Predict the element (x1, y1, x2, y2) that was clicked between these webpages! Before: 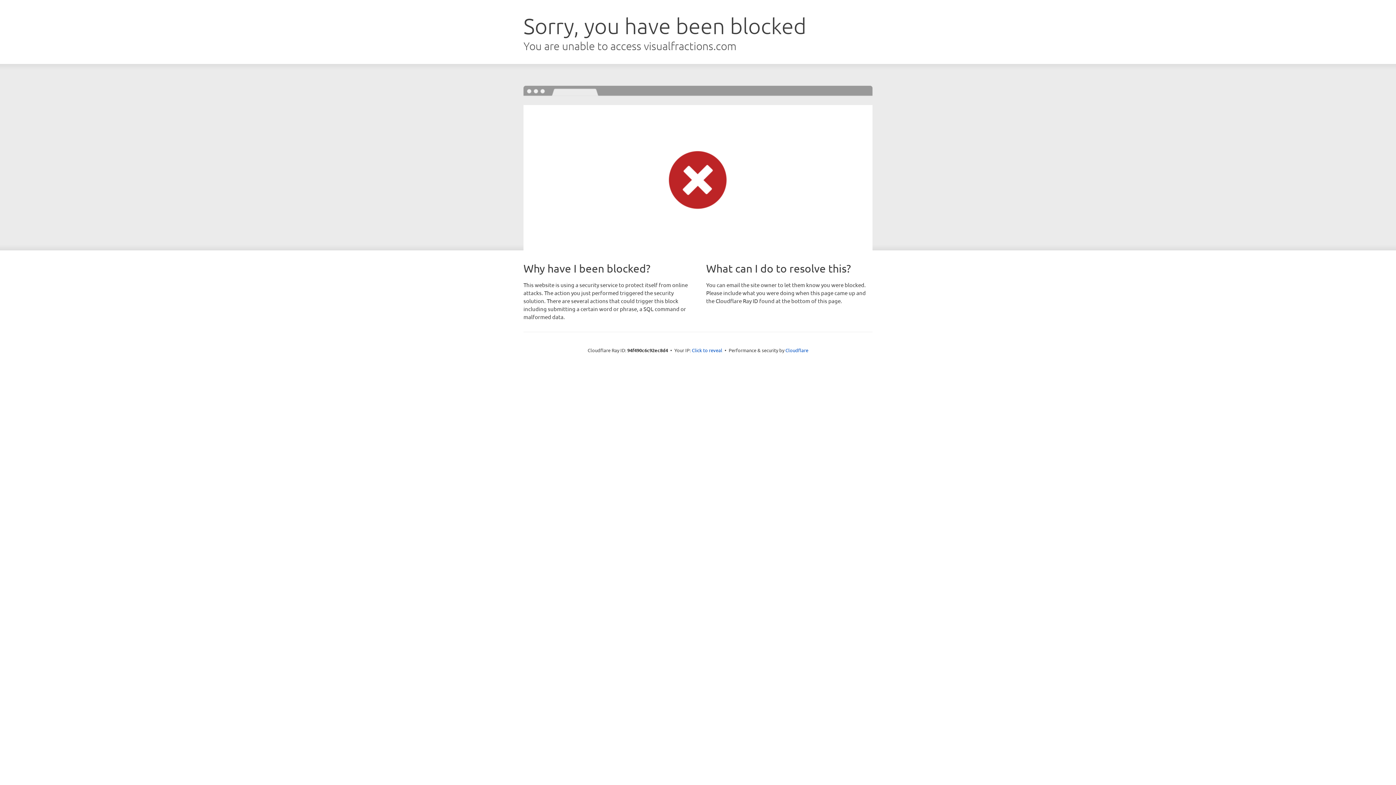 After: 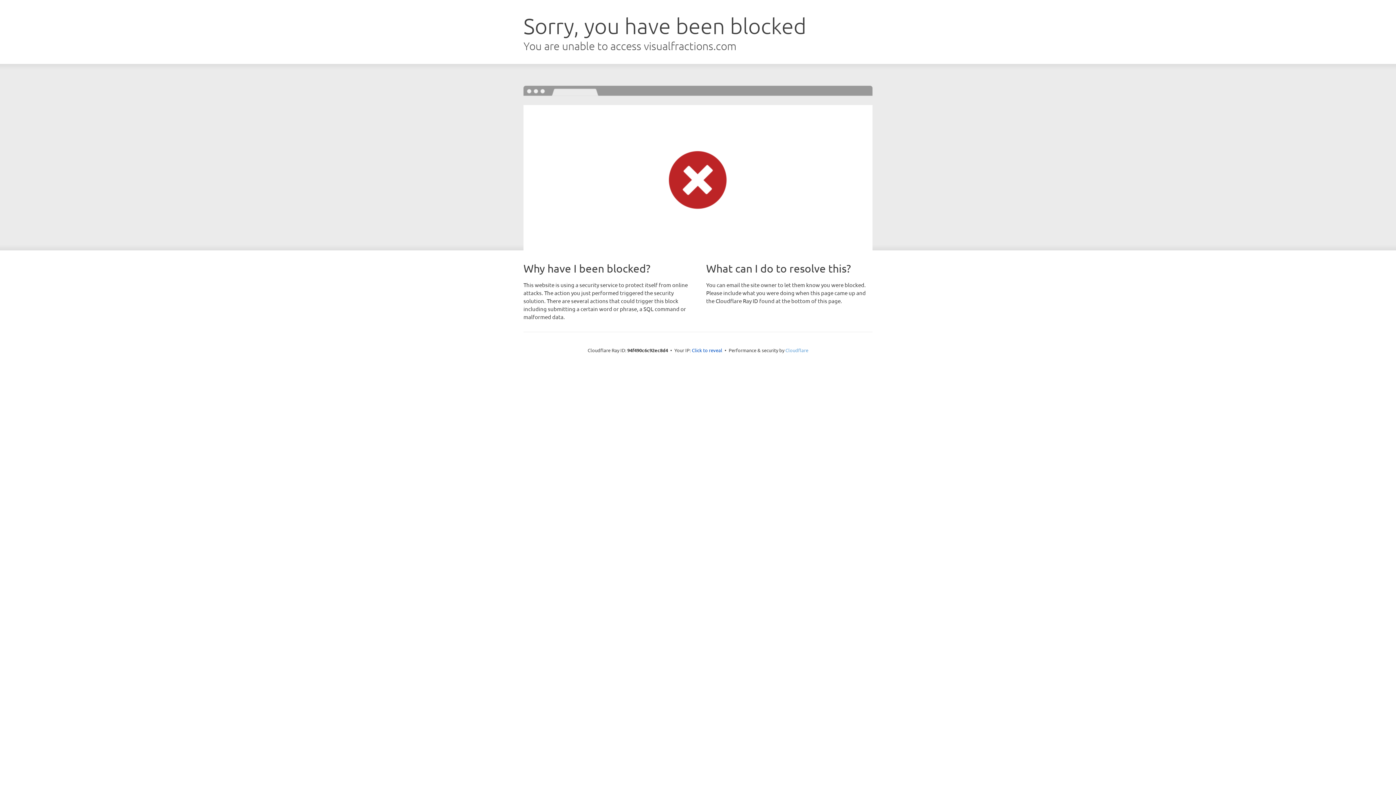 Action: label: Cloudflare bbox: (785, 347, 808, 353)